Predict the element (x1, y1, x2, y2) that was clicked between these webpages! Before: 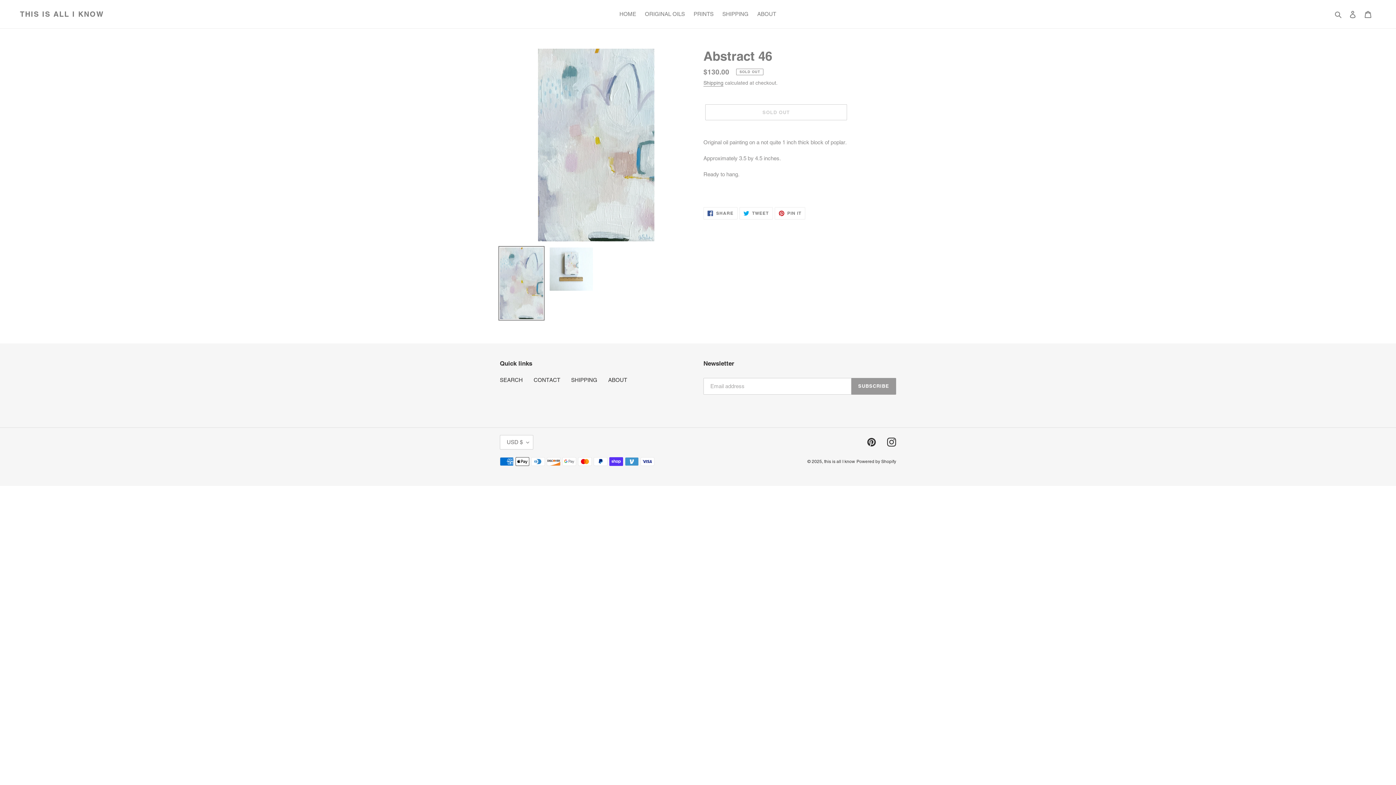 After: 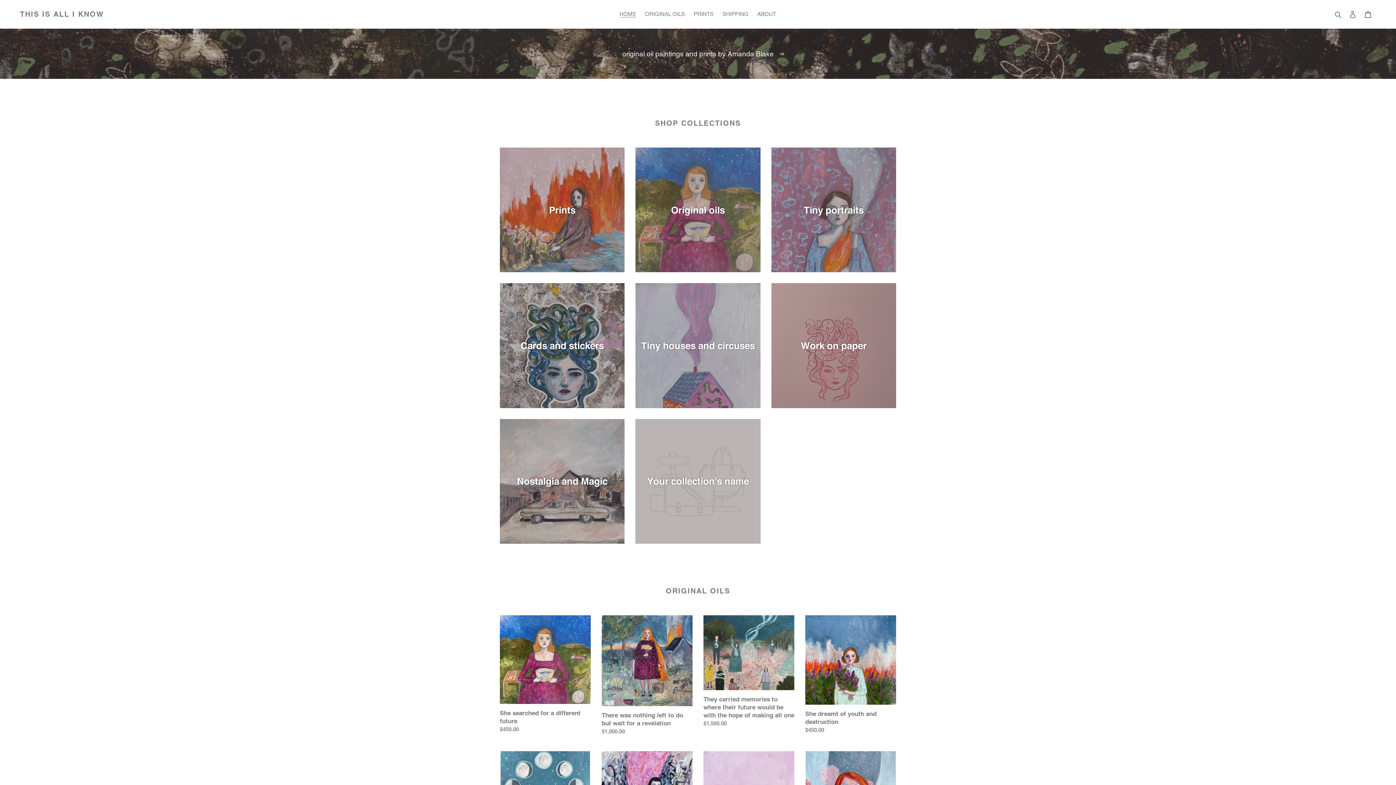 Action: bbox: (824, 459, 855, 464) label: this is all I know